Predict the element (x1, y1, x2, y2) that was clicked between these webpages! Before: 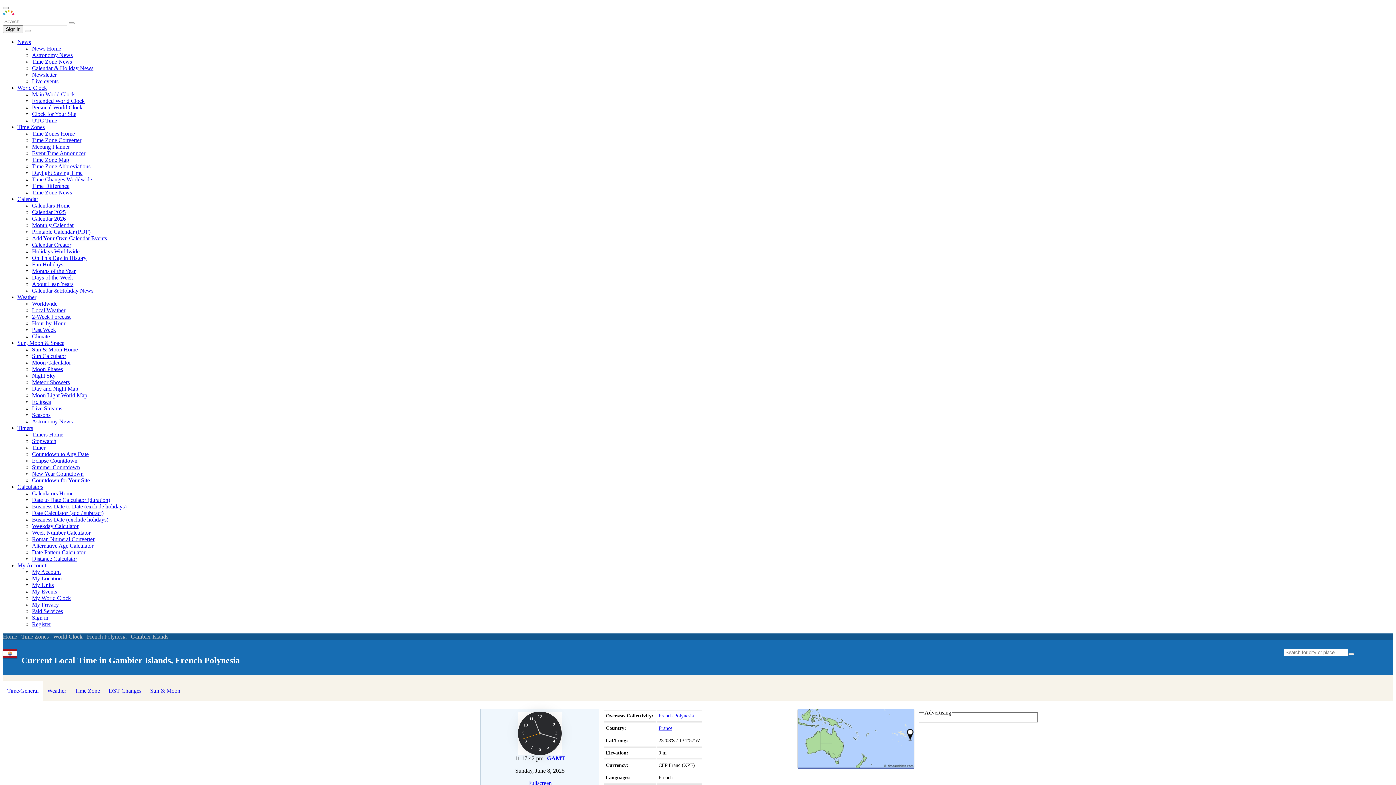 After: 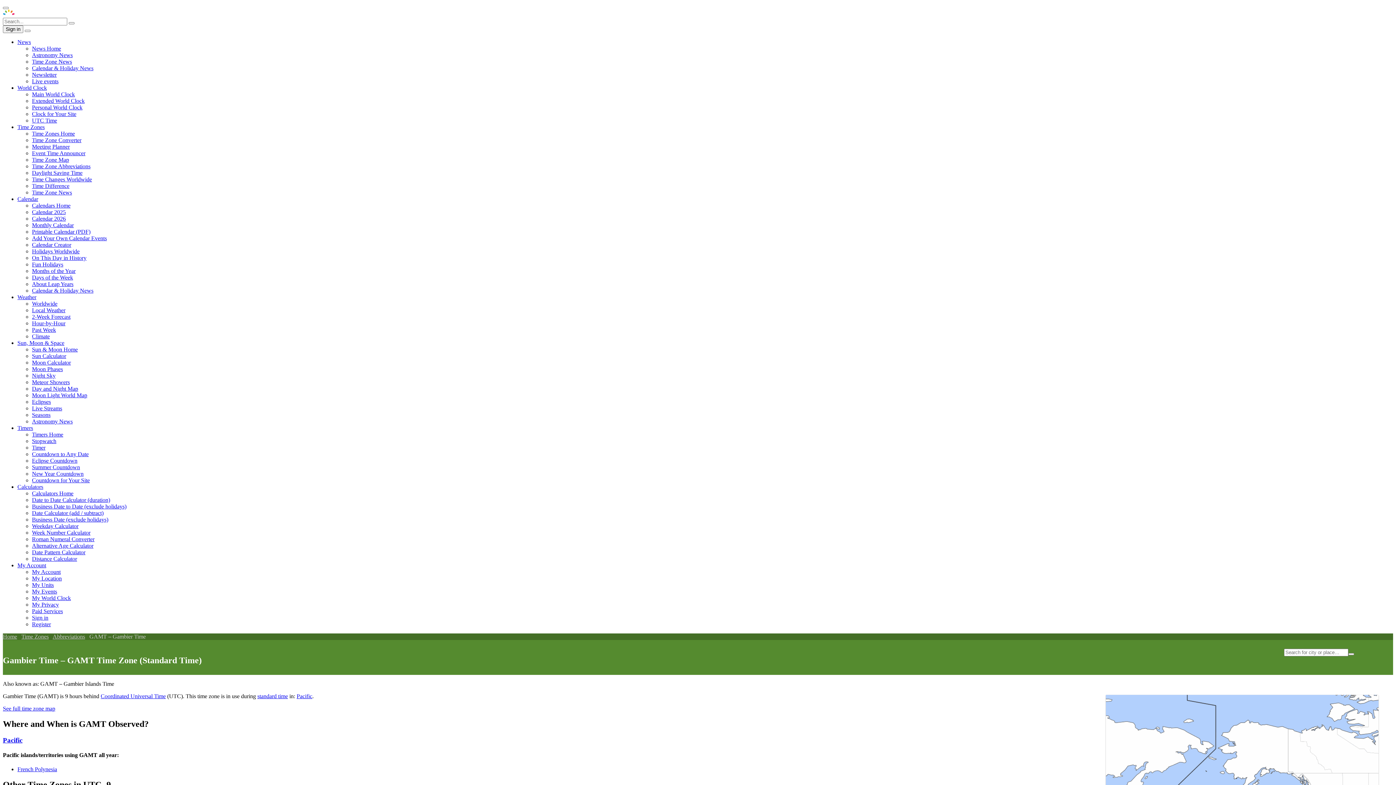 Action: bbox: (547, 755, 565, 761) label: GAMT